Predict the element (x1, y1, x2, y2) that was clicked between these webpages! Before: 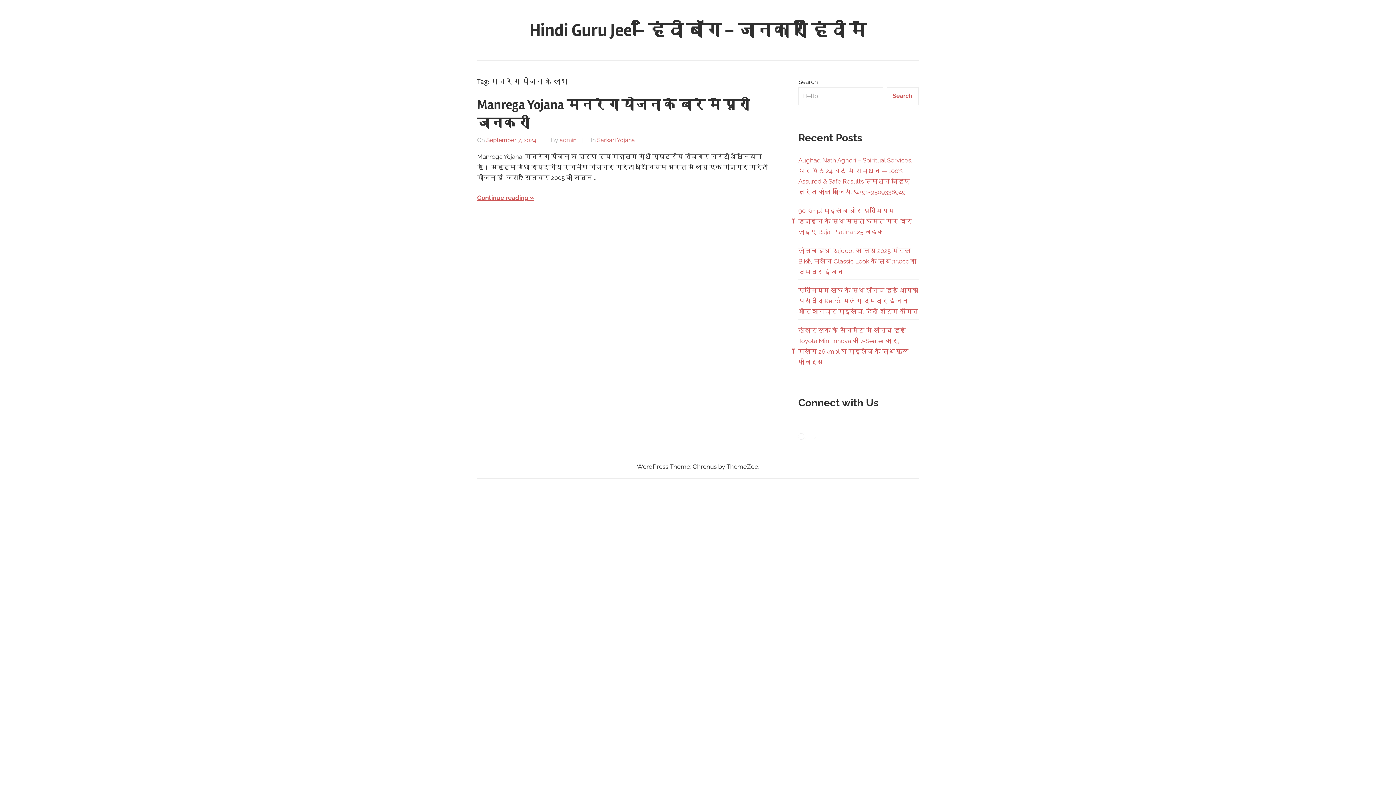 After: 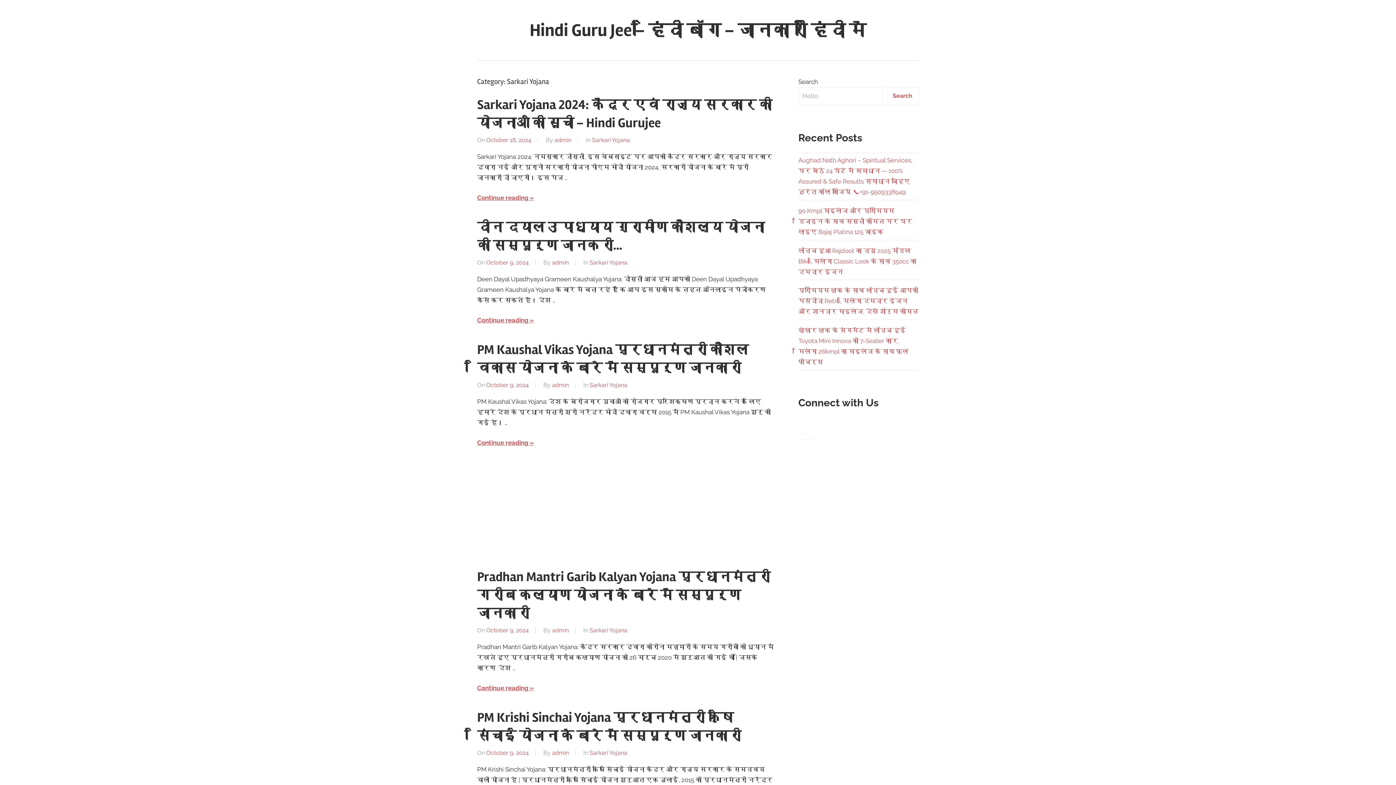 Action: label: Sarkari Yojana bbox: (597, 136, 635, 143)